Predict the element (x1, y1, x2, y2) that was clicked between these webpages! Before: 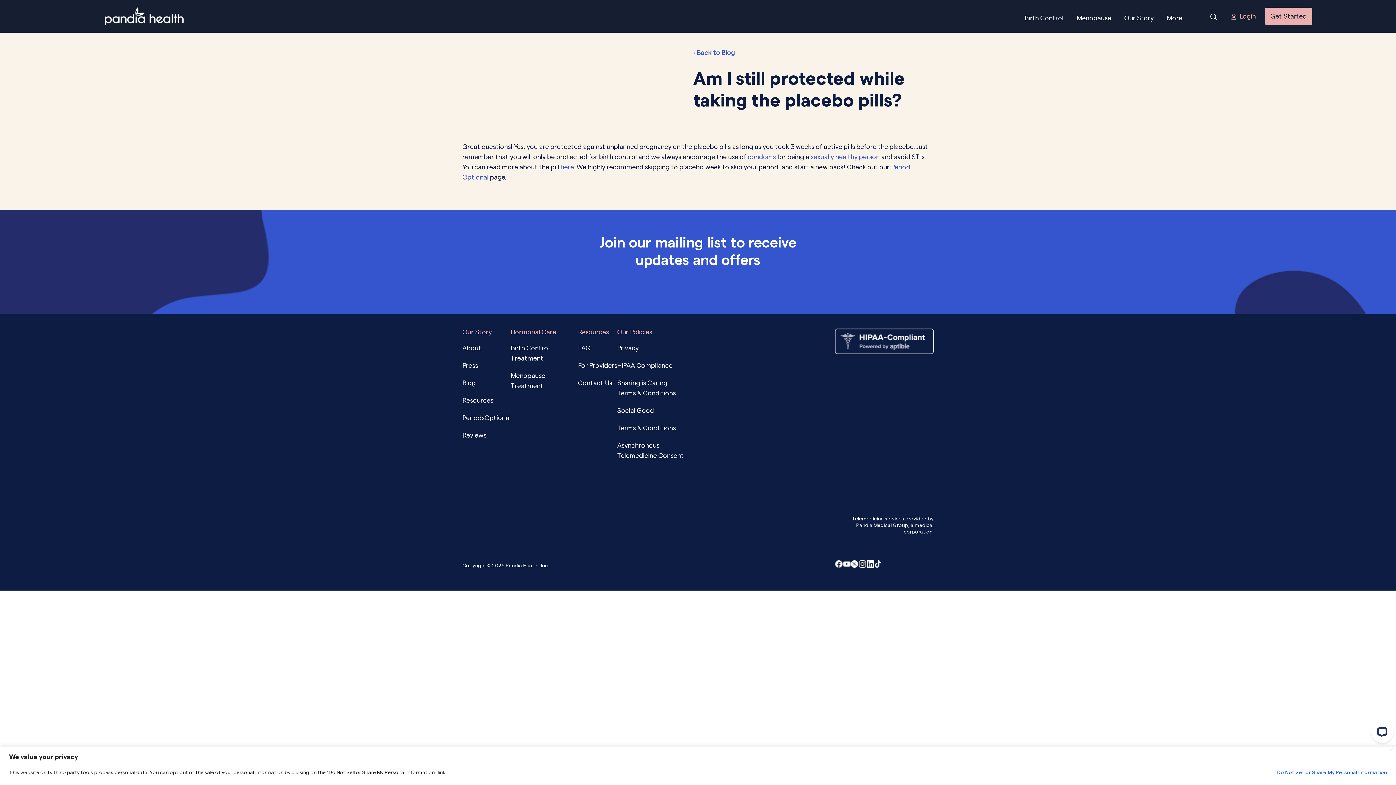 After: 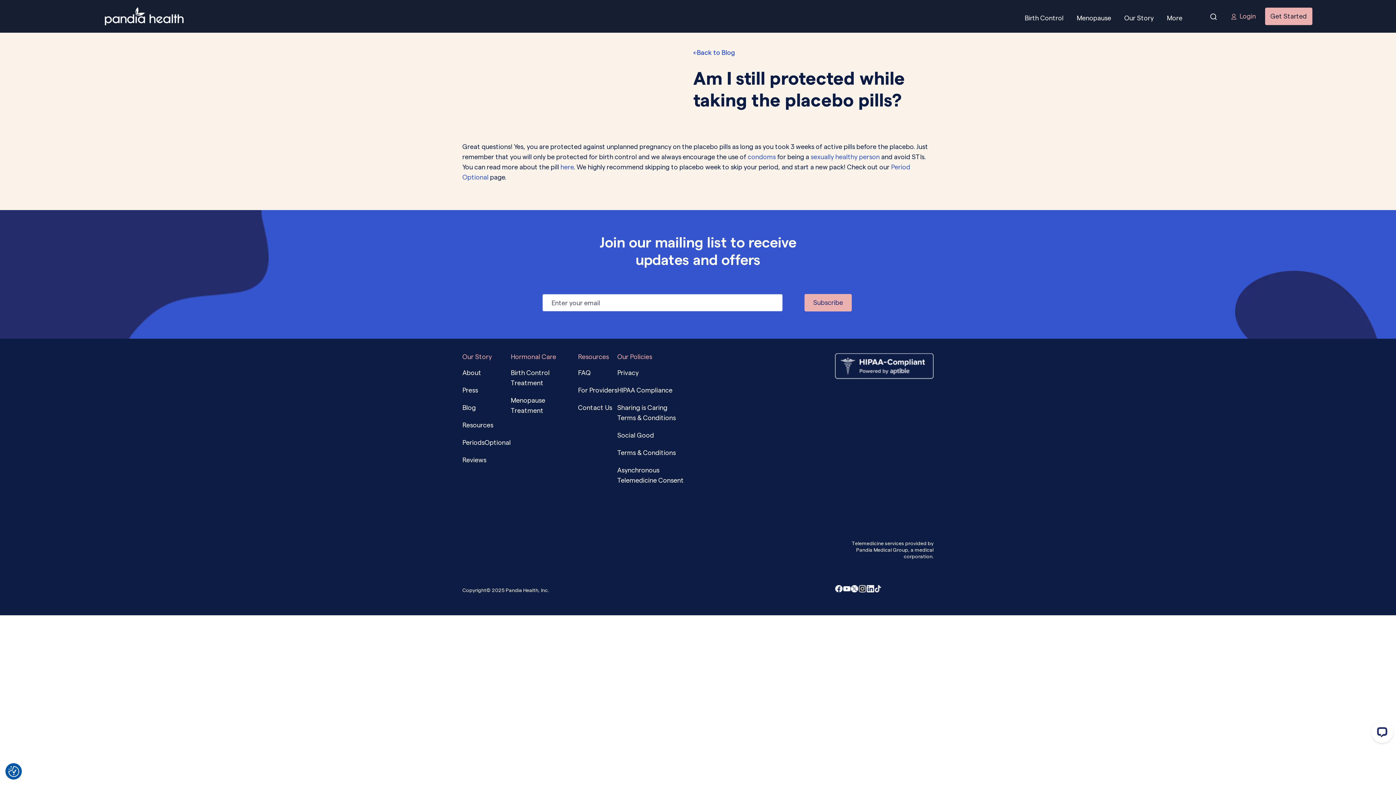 Action: label: Close bbox: (1389, 748, 1393, 751)